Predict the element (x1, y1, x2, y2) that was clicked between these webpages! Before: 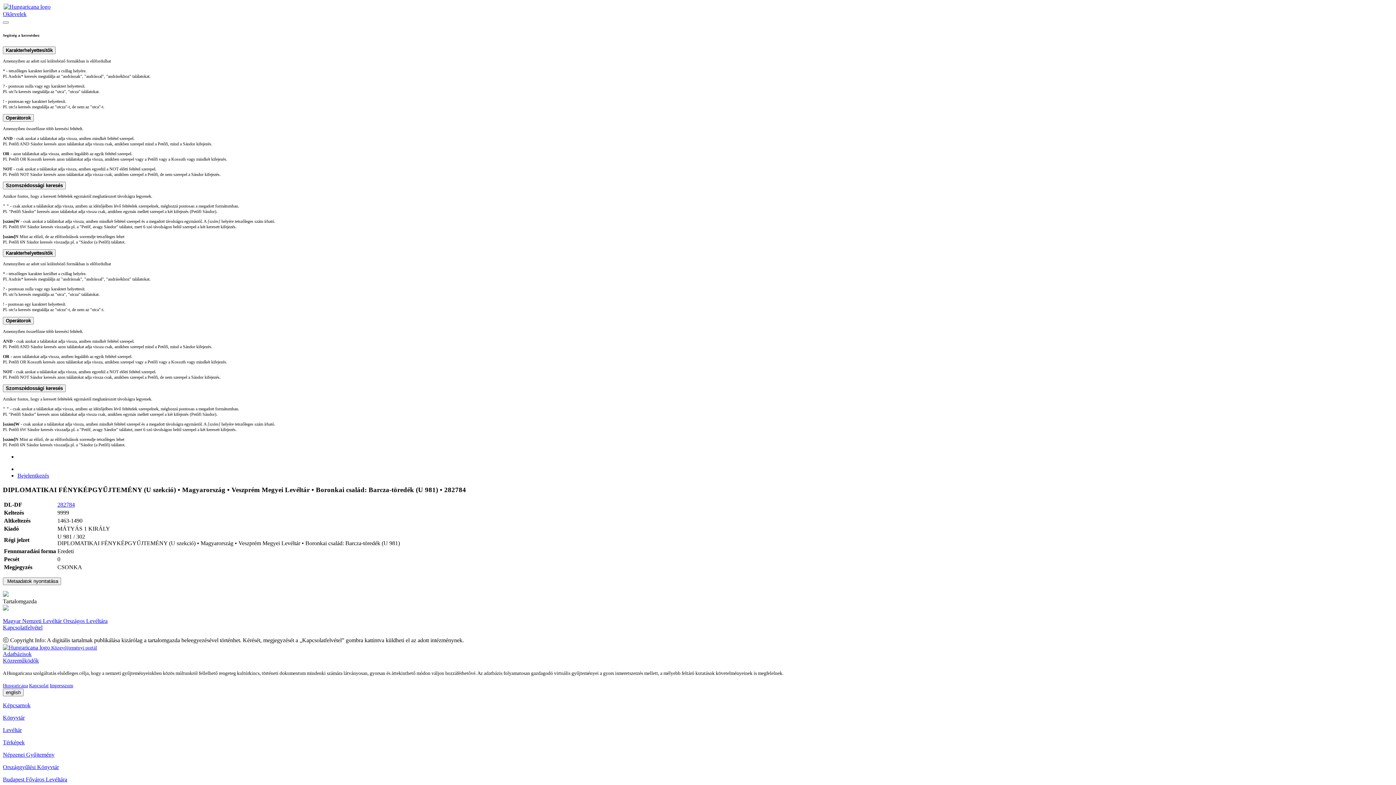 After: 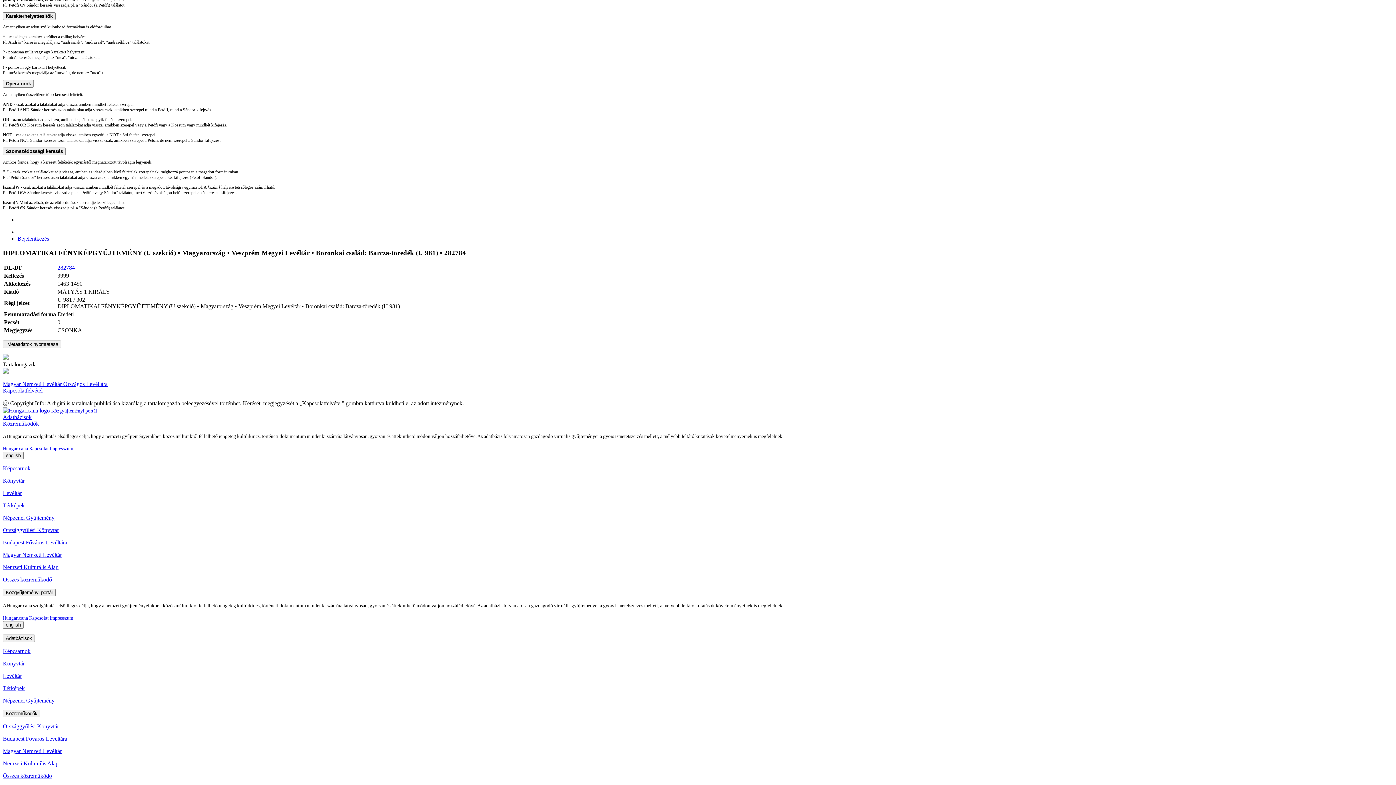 Action: bbox: (2, 657, 38, 664) label: Közreműködők